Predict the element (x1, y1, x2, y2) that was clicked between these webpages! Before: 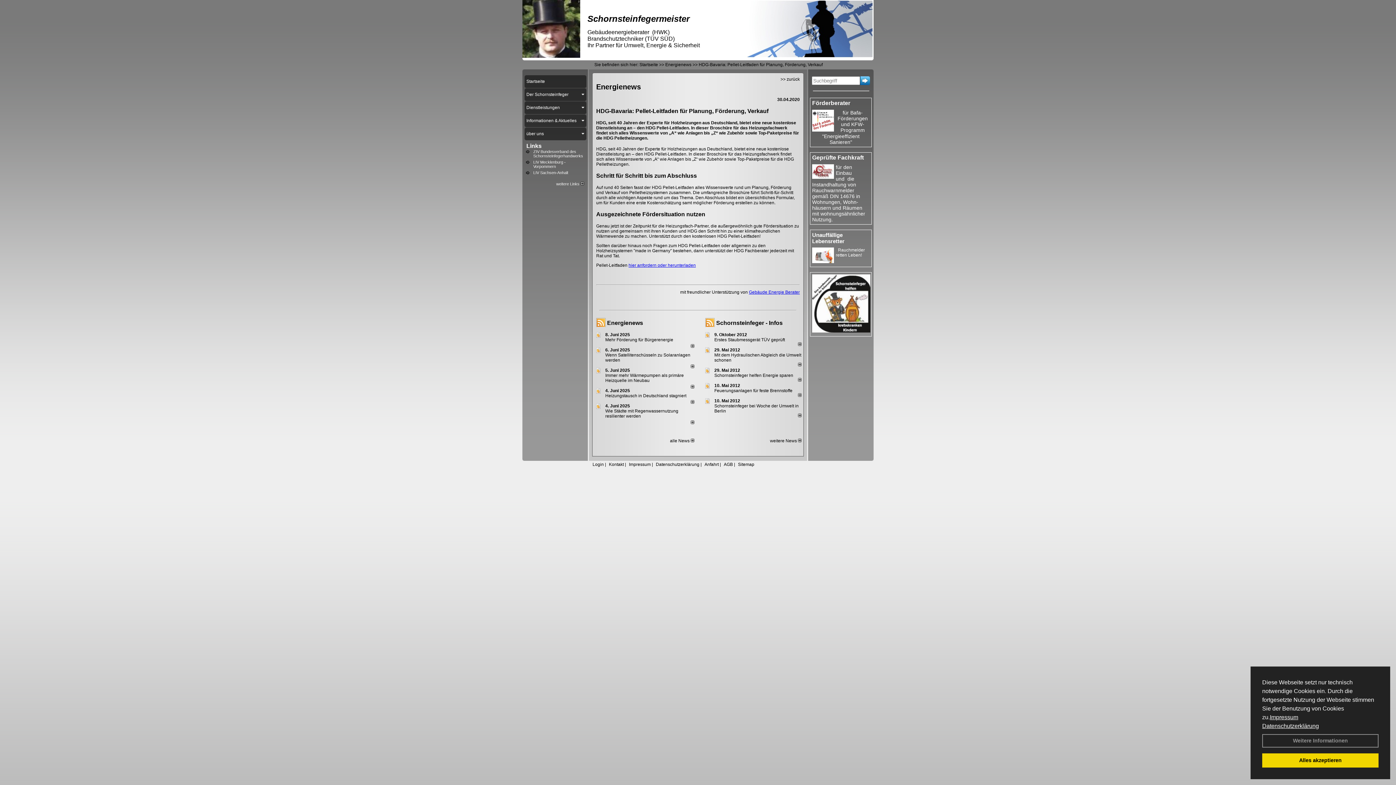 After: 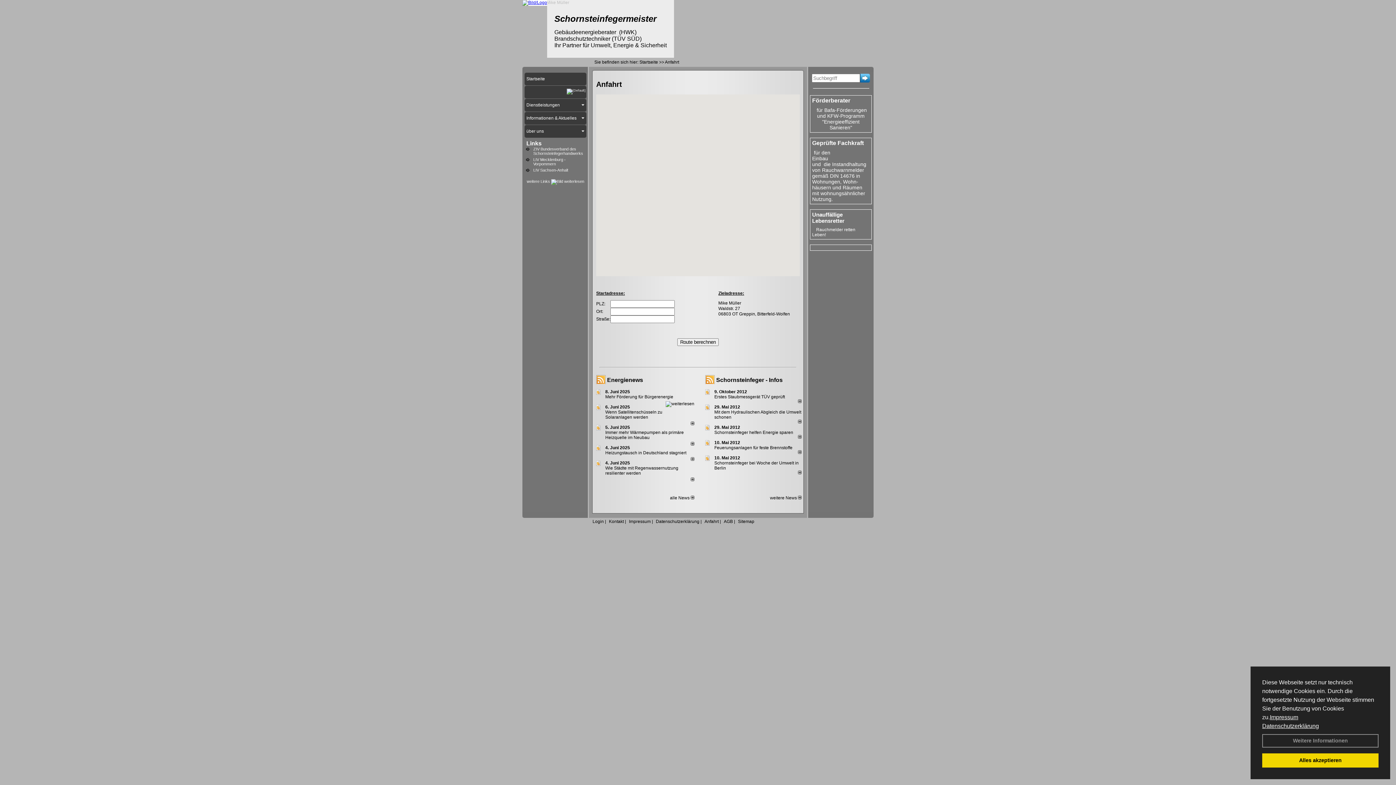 Action: bbox: (702, 461, 718, 467) label: Anfahrt